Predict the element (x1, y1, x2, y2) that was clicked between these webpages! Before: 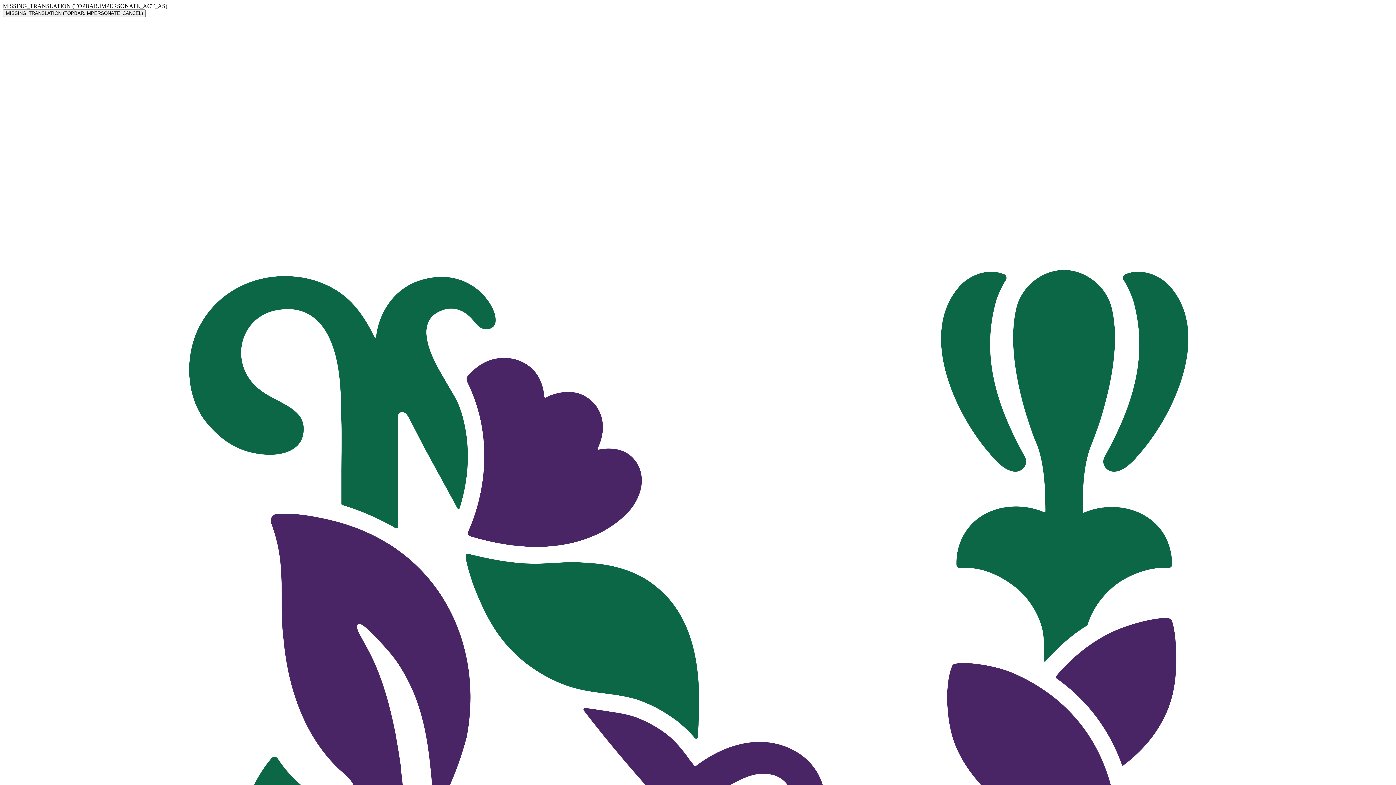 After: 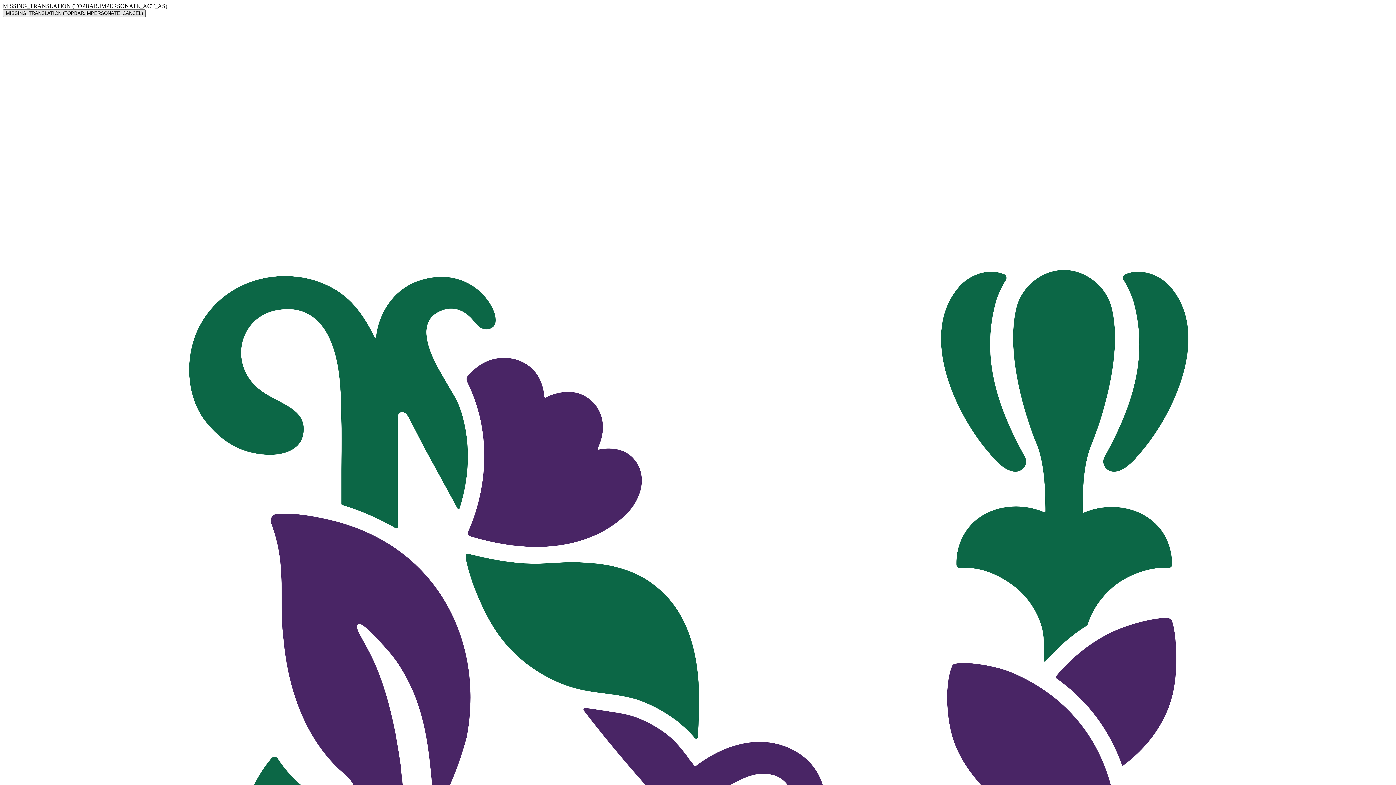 Action: bbox: (2, 9, 145, 17) label: MISSING_TRANSLATION (TOPBAR.IMPERSONATE_CANCEL)